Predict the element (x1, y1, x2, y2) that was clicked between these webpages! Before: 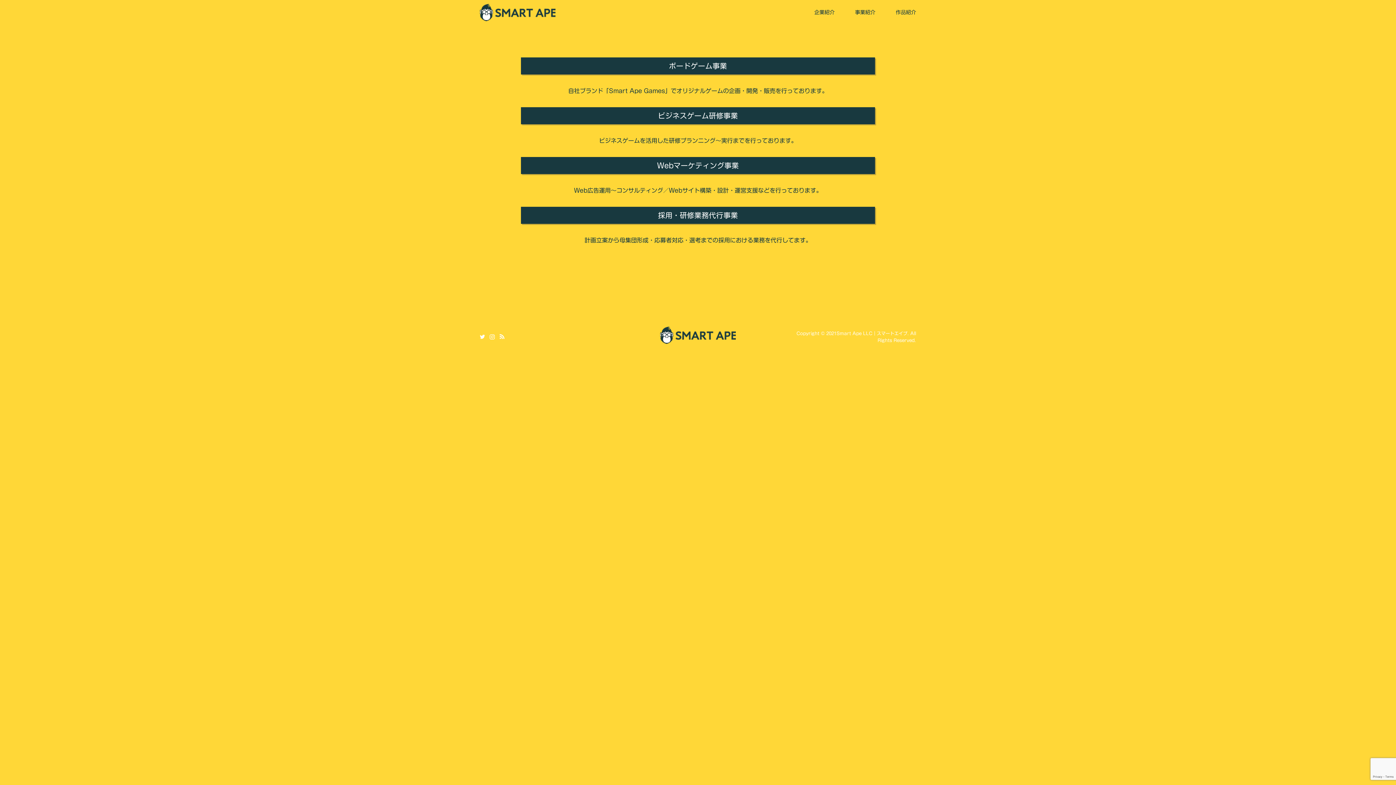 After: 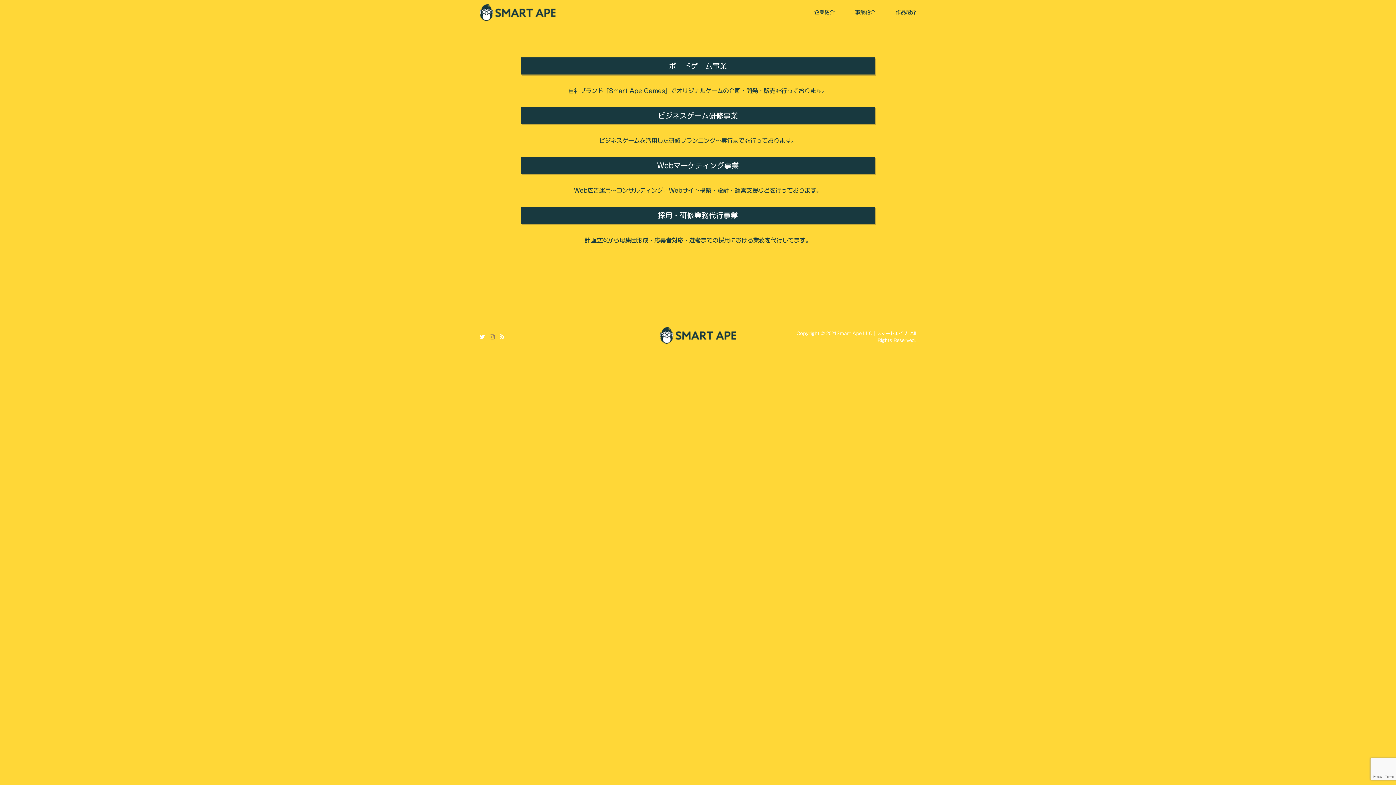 Action: bbox: (489, 334, 494, 339) label: Instagram